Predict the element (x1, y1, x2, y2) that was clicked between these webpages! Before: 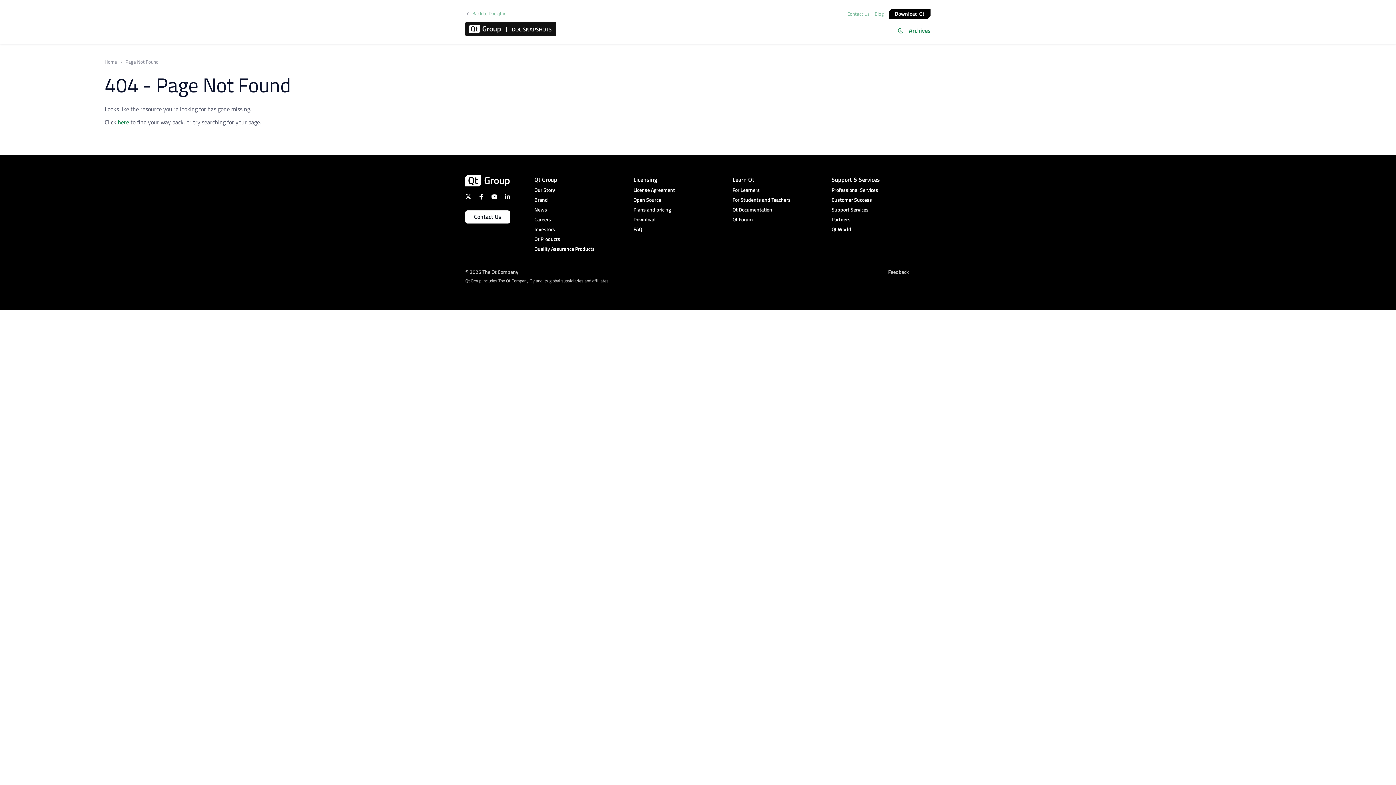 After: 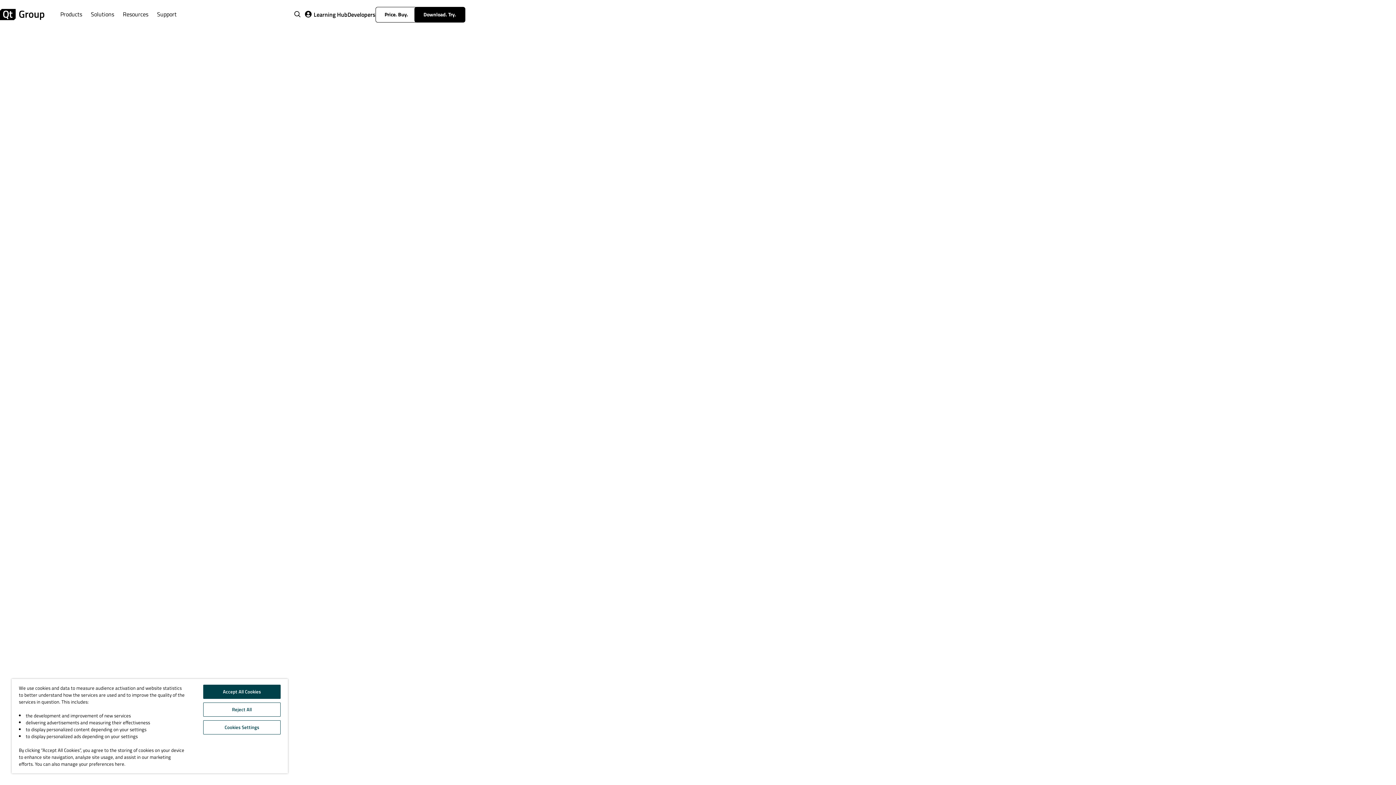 Action: bbox: (633, 205, 732, 213) label: Plans and pricing